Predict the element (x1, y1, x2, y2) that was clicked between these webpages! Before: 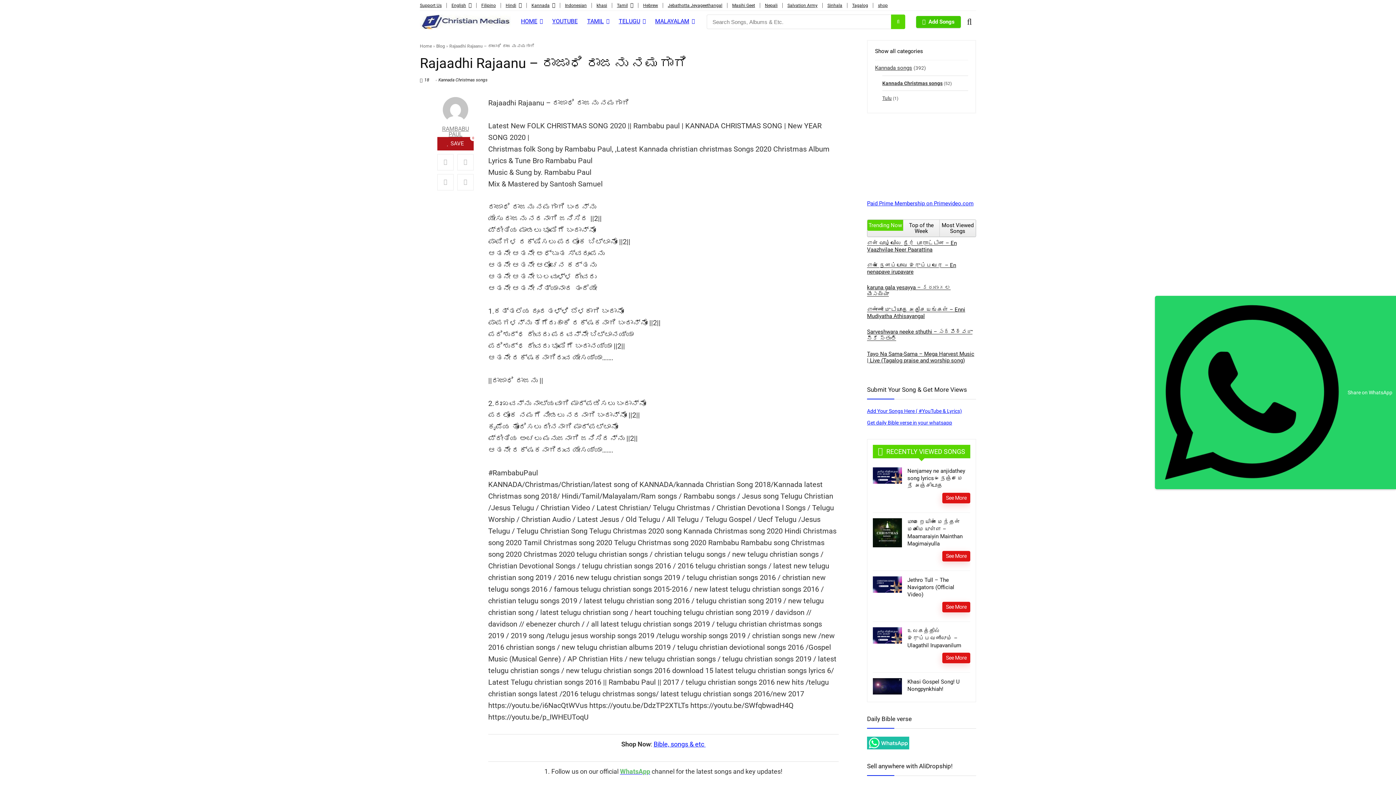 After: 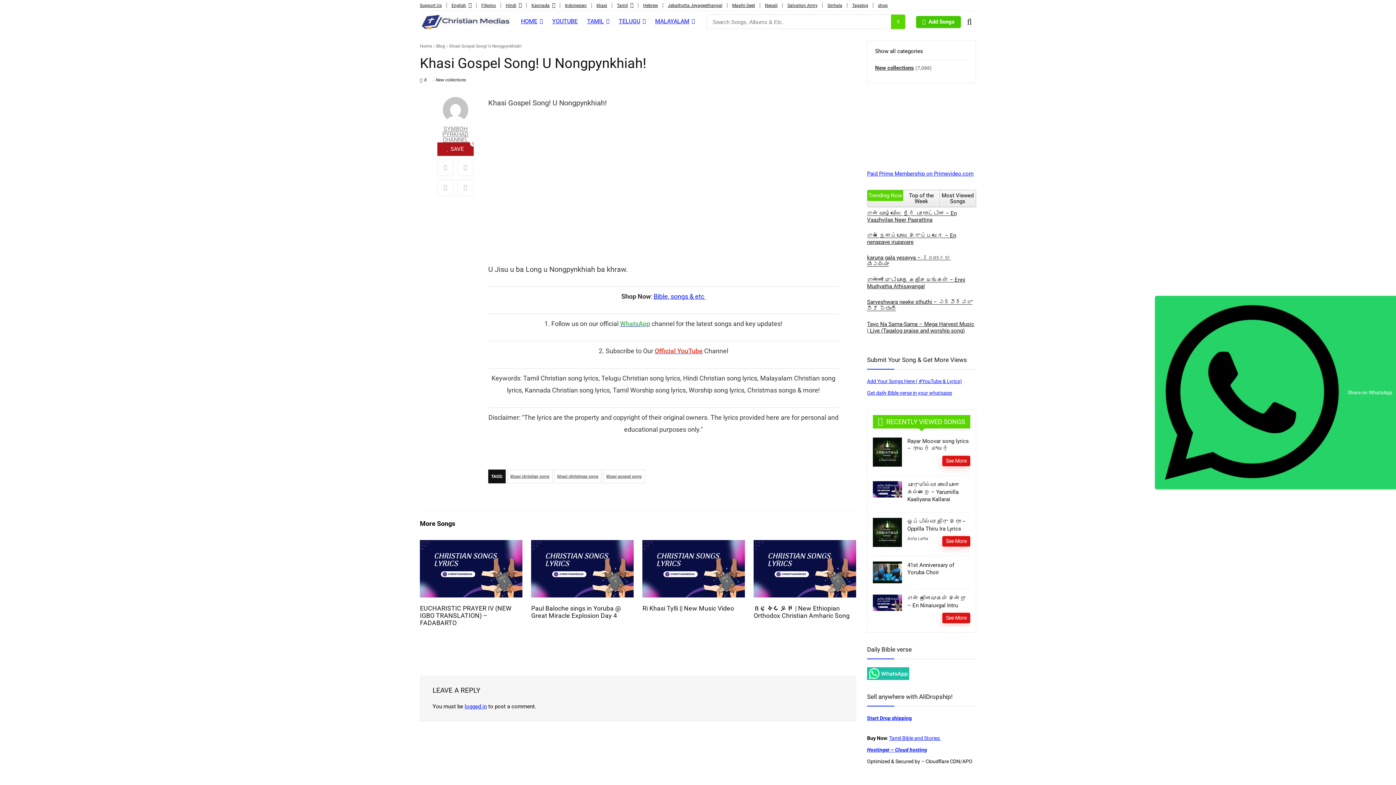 Action: bbox: (873, 678, 902, 685)